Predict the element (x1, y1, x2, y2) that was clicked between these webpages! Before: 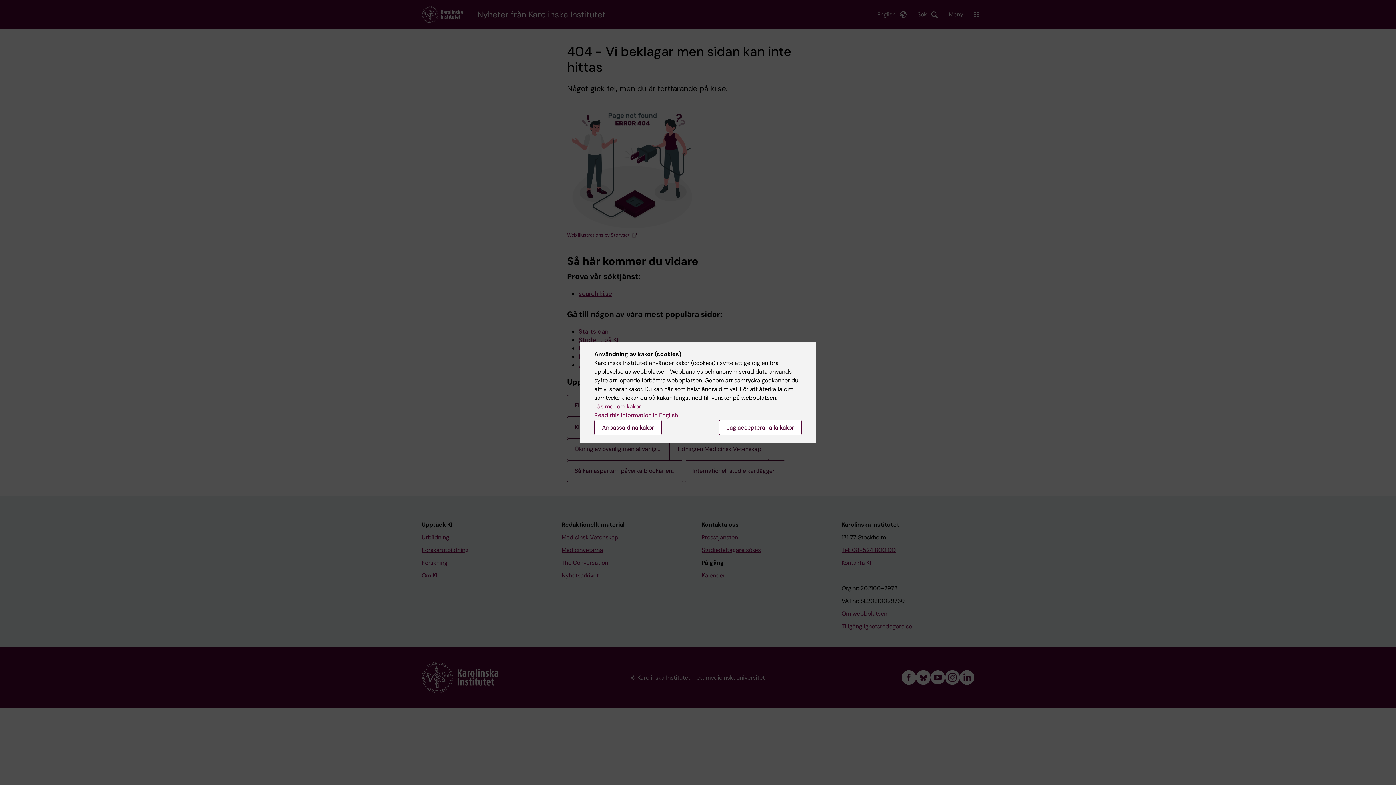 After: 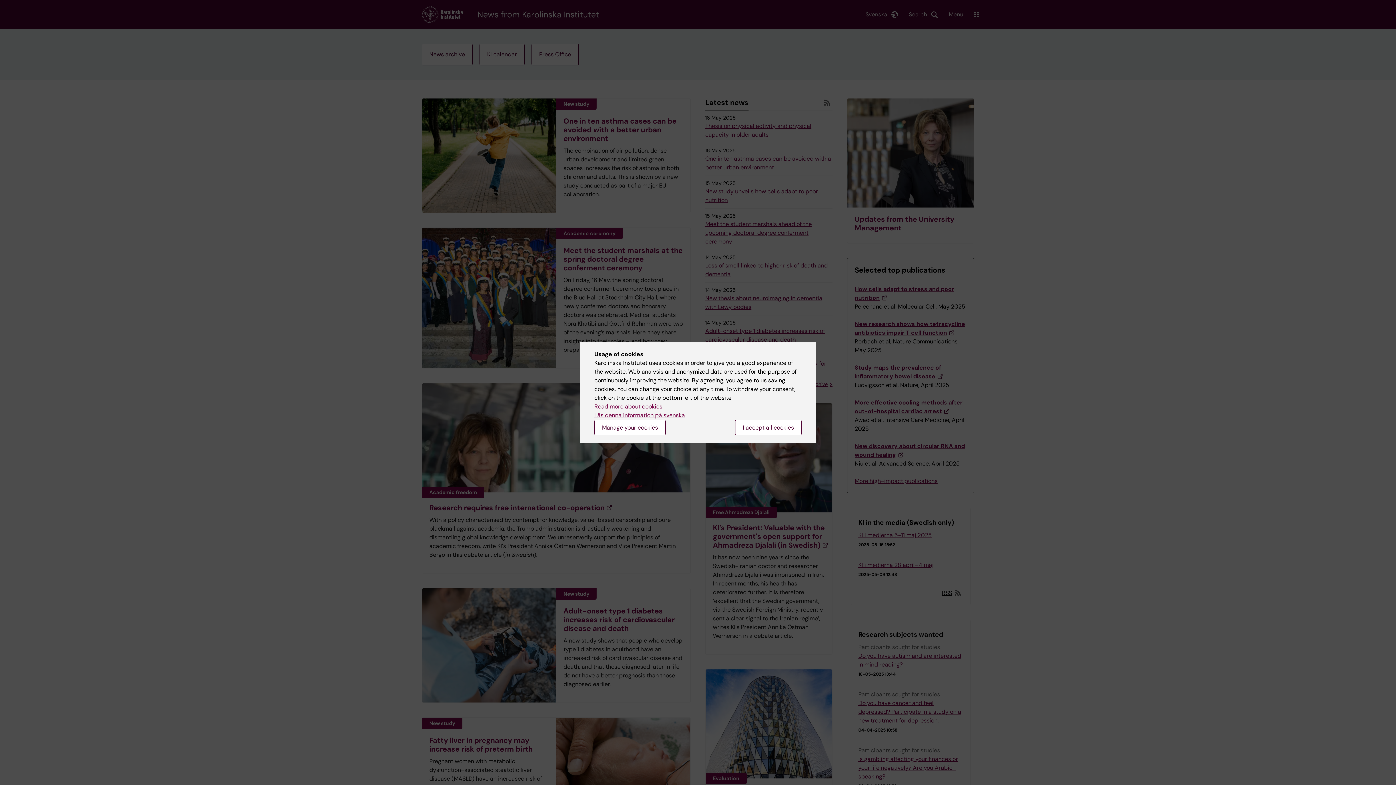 Action: label: Read this information in English bbox: (594, 411, 678, 419)